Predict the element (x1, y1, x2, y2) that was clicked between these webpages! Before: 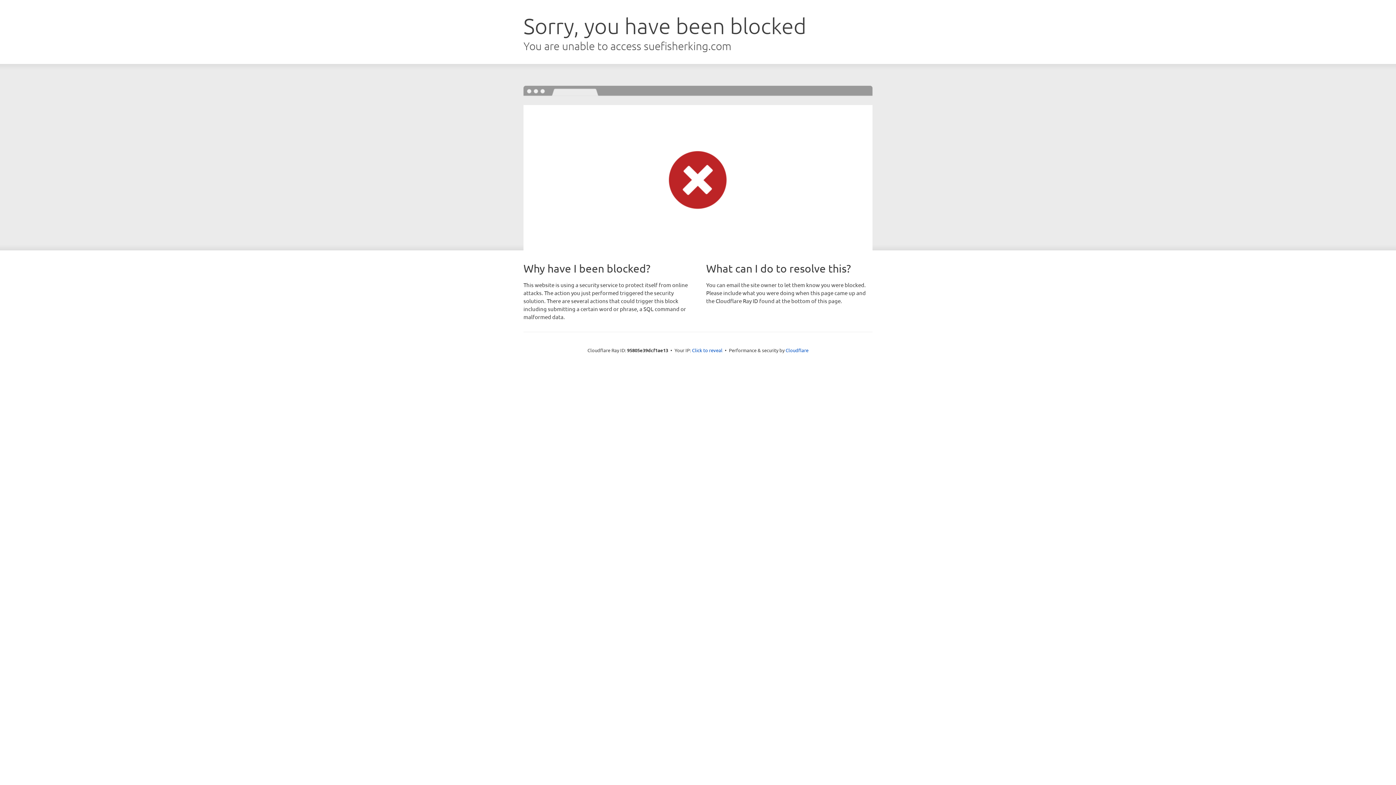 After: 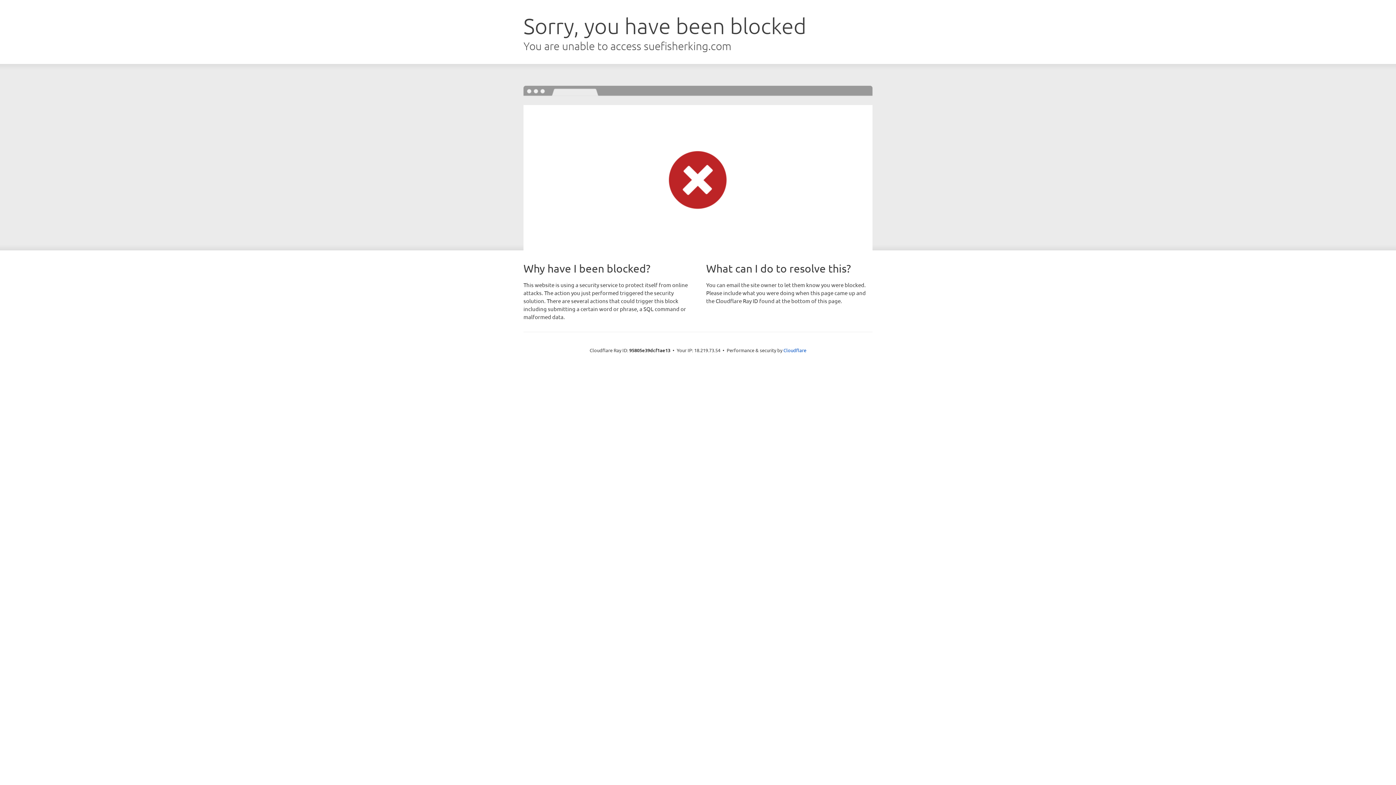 Action: bbox: (692, 346, 722, 353) label: Click to reveal